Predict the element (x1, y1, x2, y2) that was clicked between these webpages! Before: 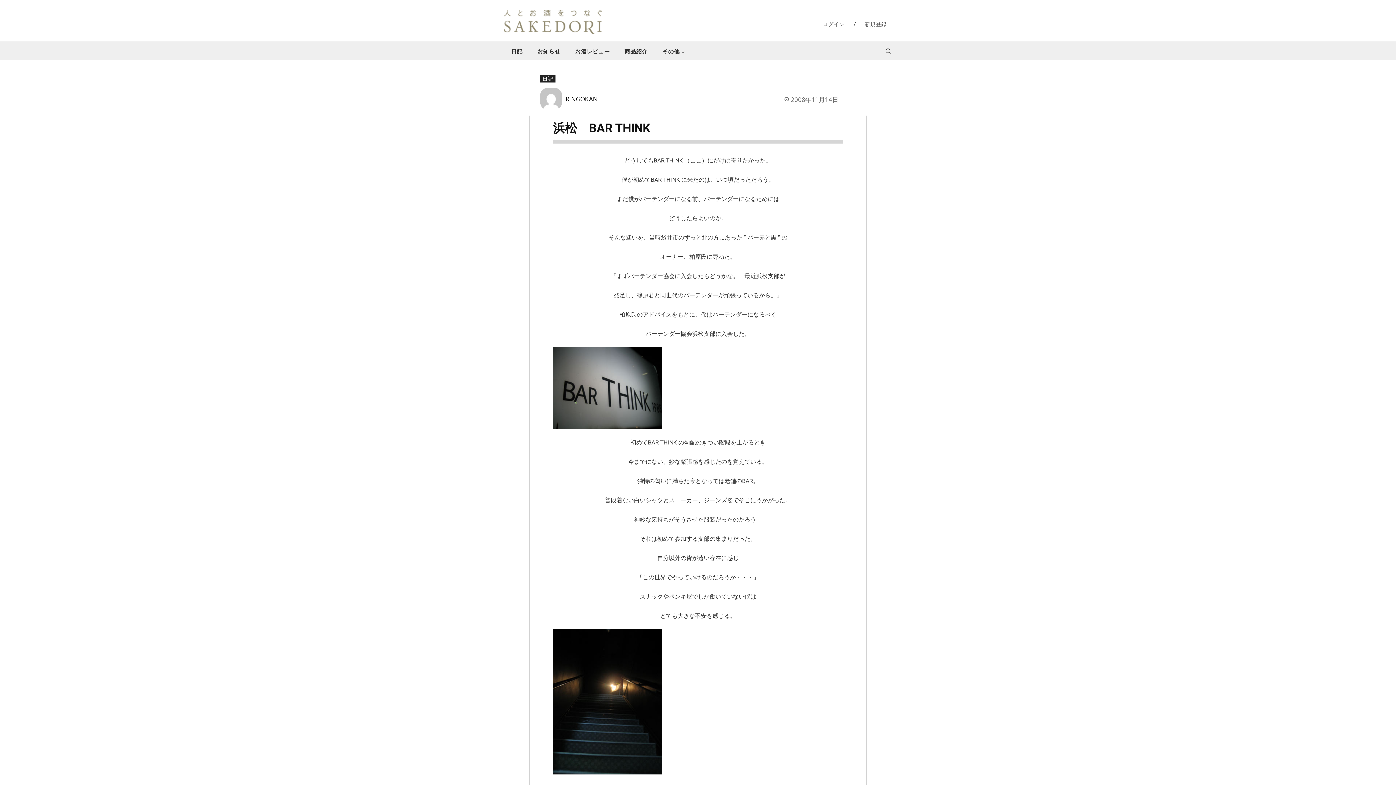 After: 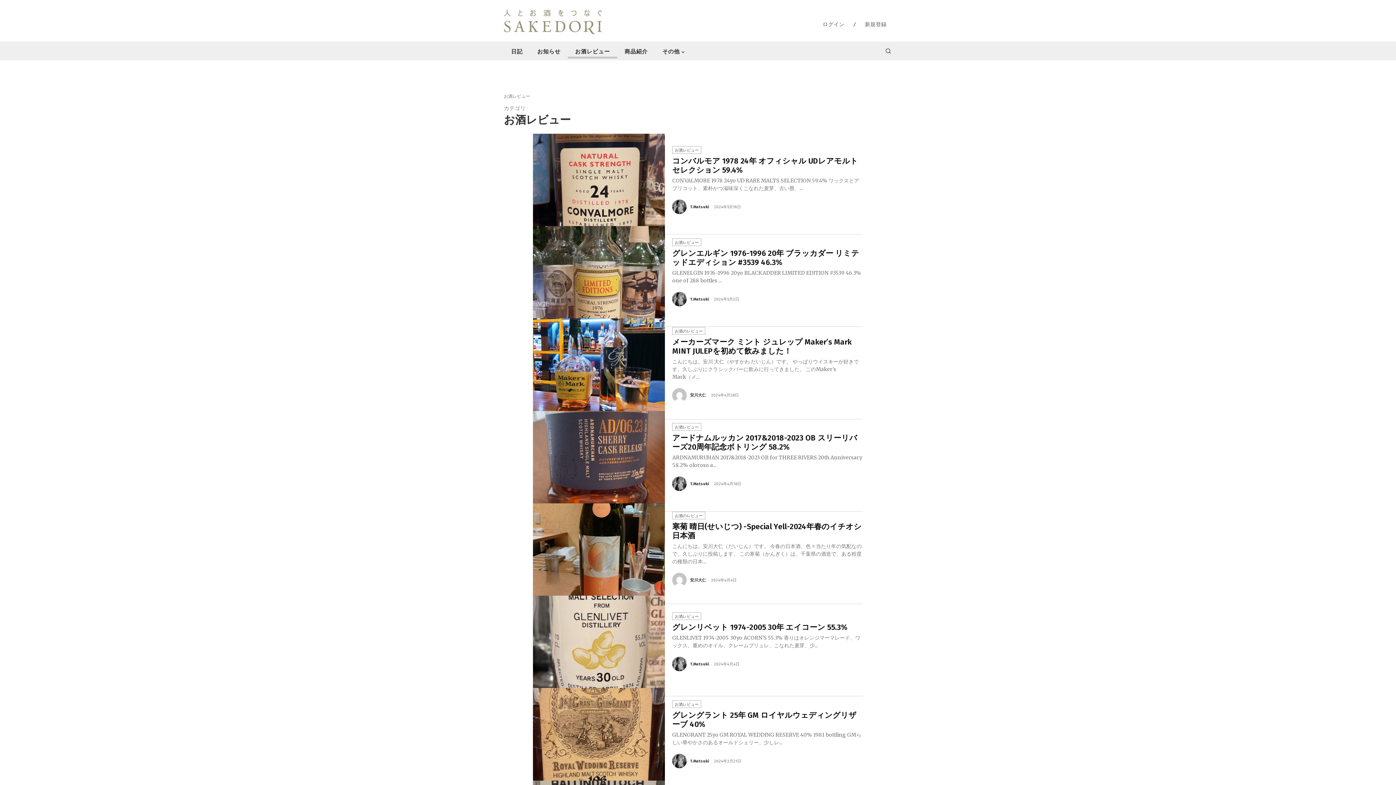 Action: bbox: (568, 45, 617, 58) label: お酒レビュー